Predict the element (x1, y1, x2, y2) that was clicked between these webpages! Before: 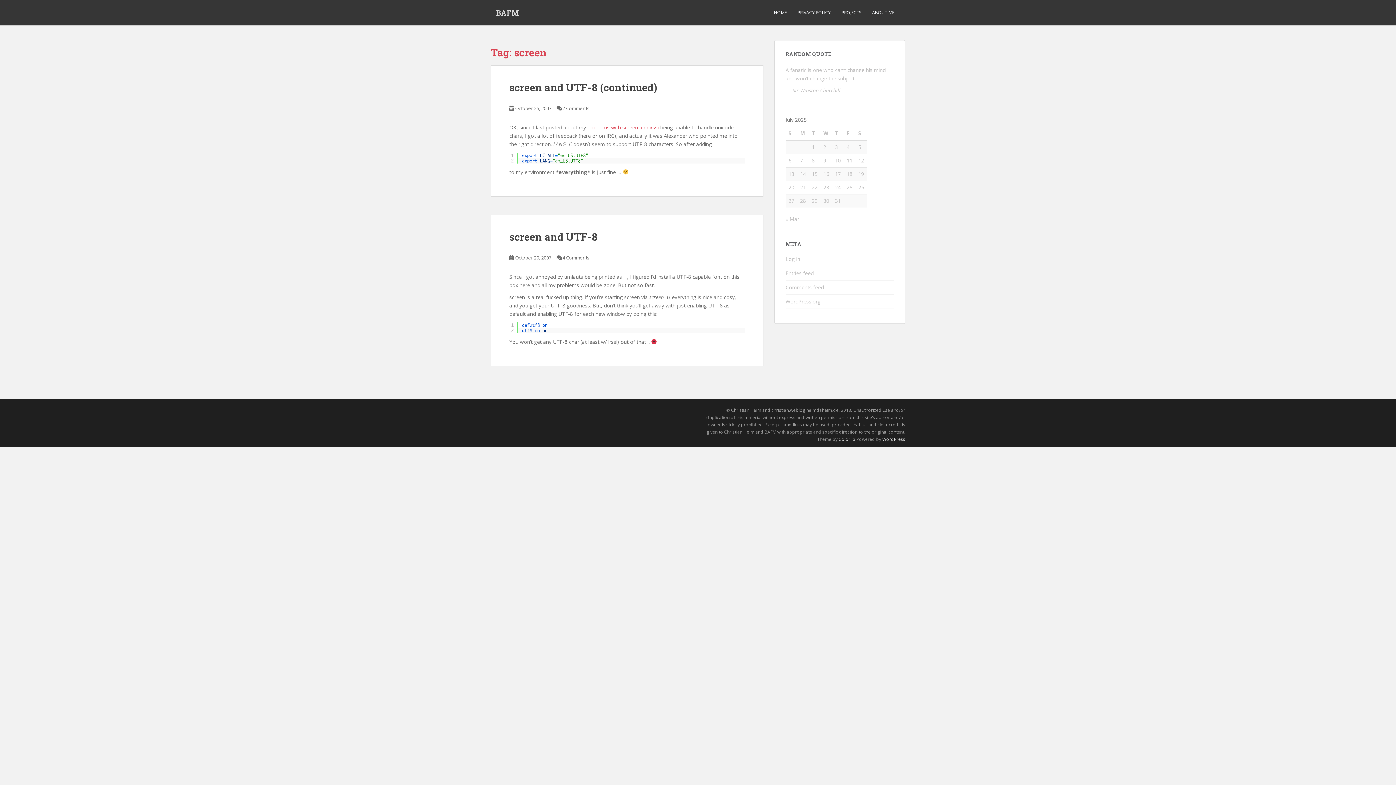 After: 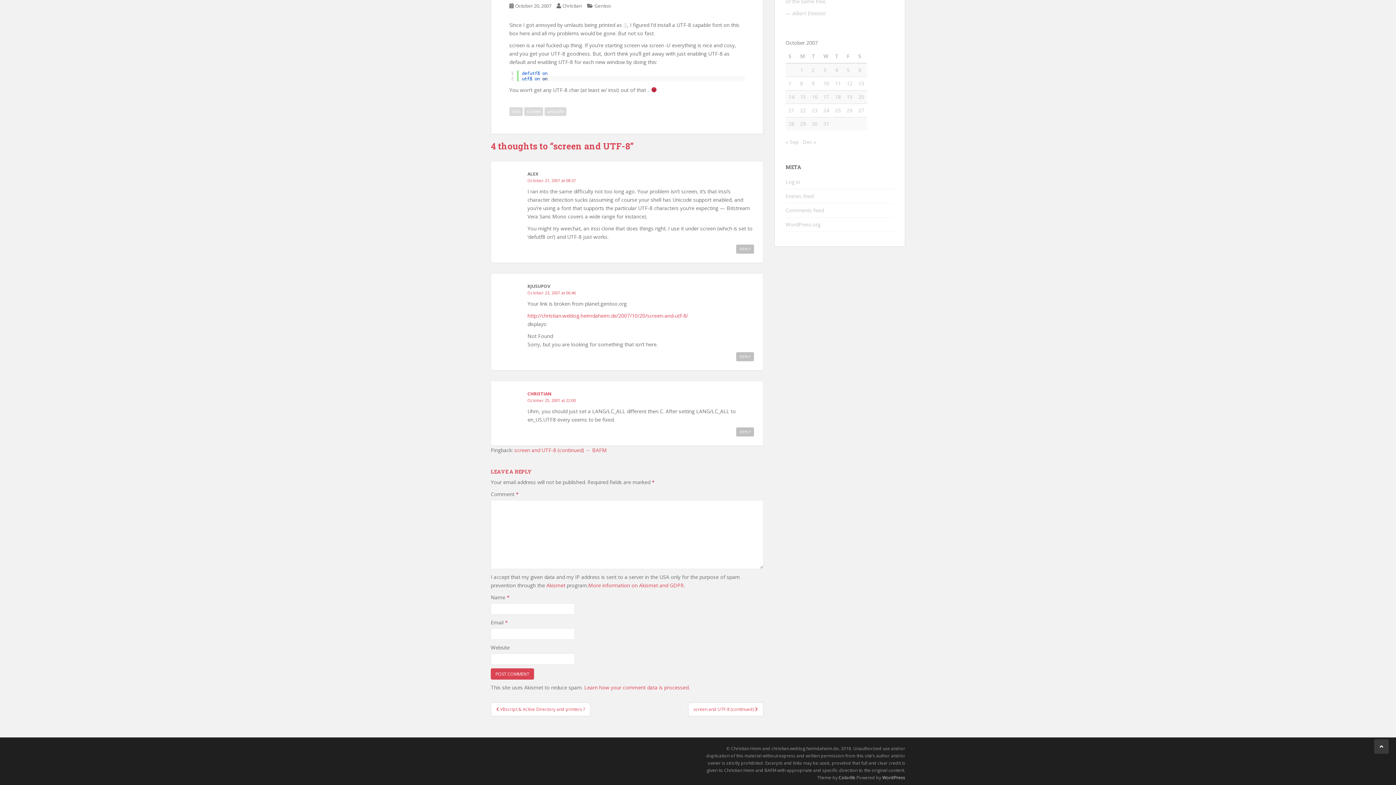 Action: bbox: (562, 254, 589, 261) label: 4 Comments